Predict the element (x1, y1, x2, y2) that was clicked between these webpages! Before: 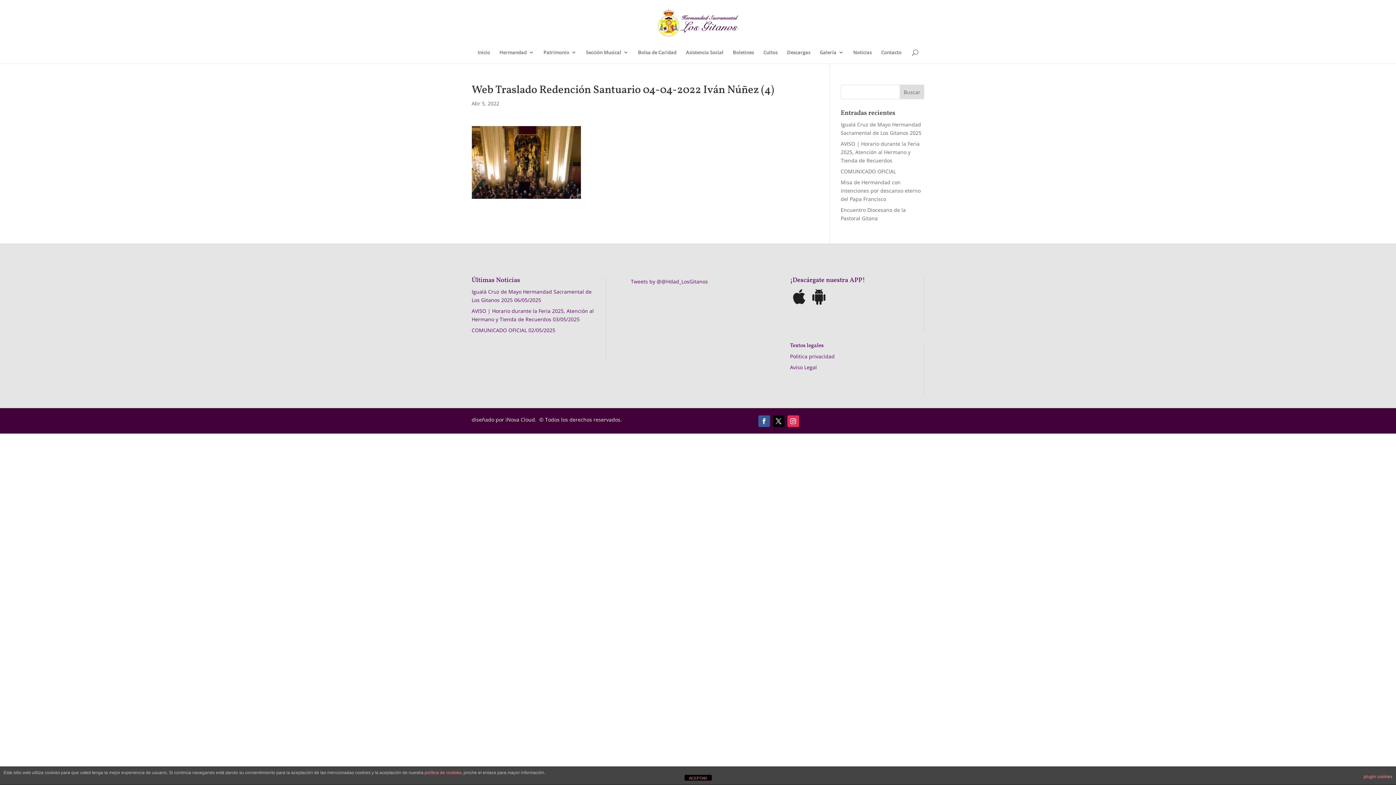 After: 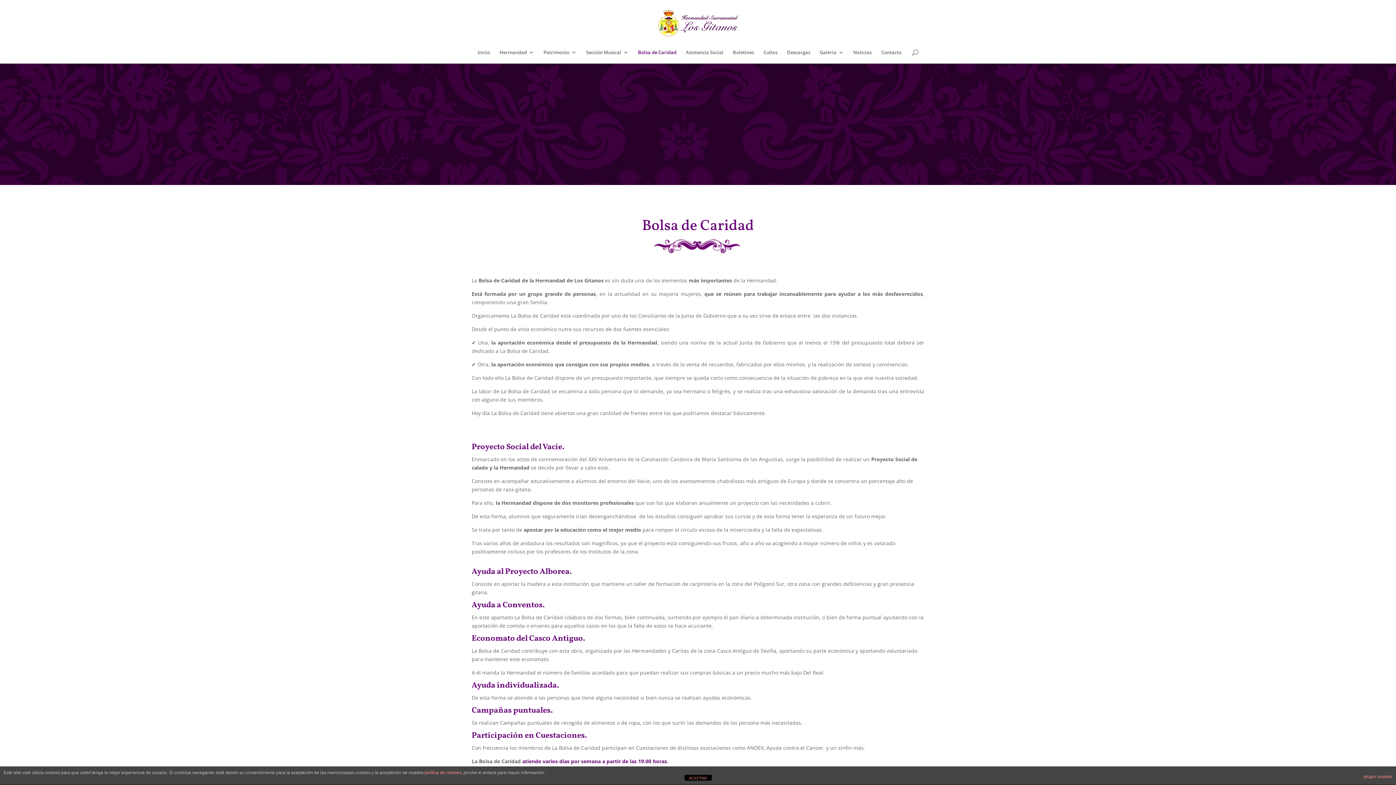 Action: label: Bolsa de Caridad bbox: (638, 49, 676, 63)